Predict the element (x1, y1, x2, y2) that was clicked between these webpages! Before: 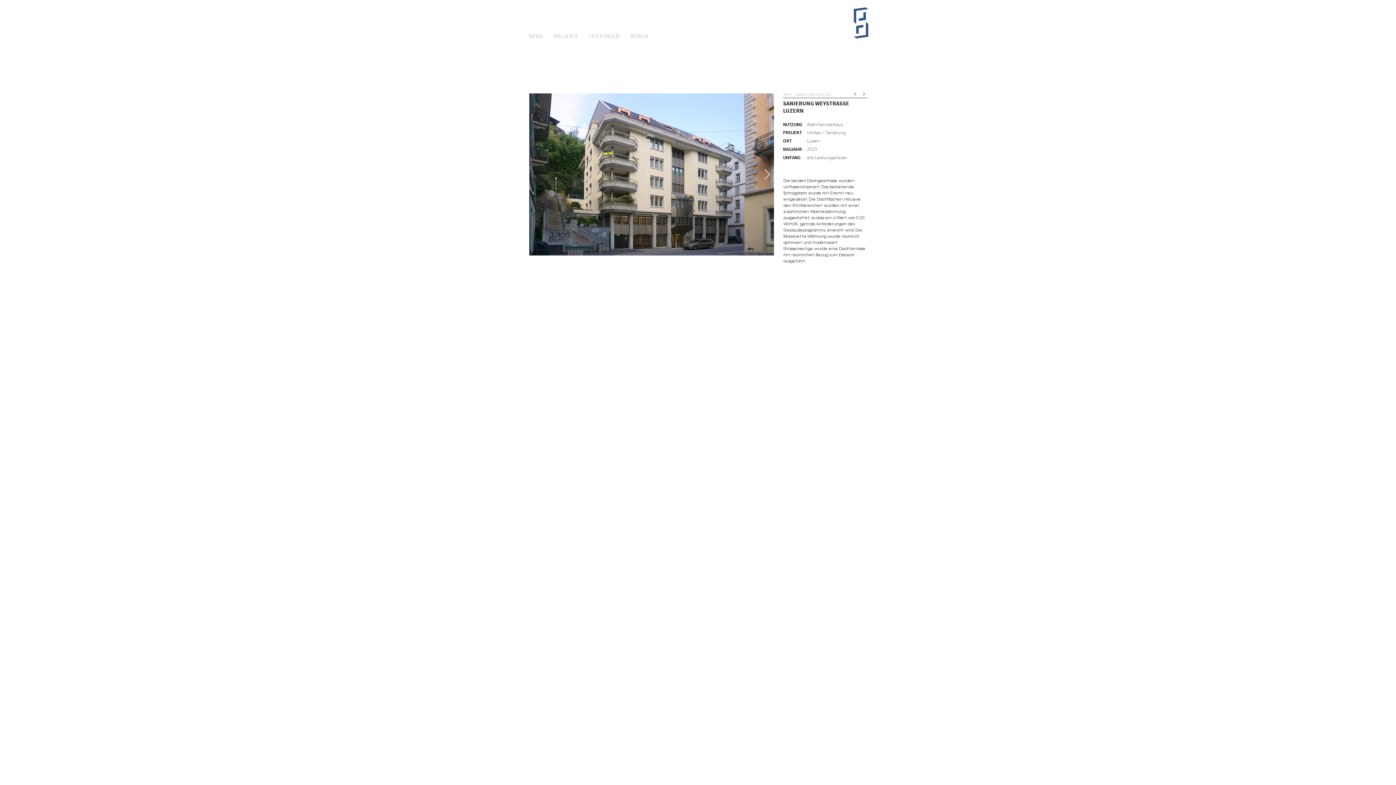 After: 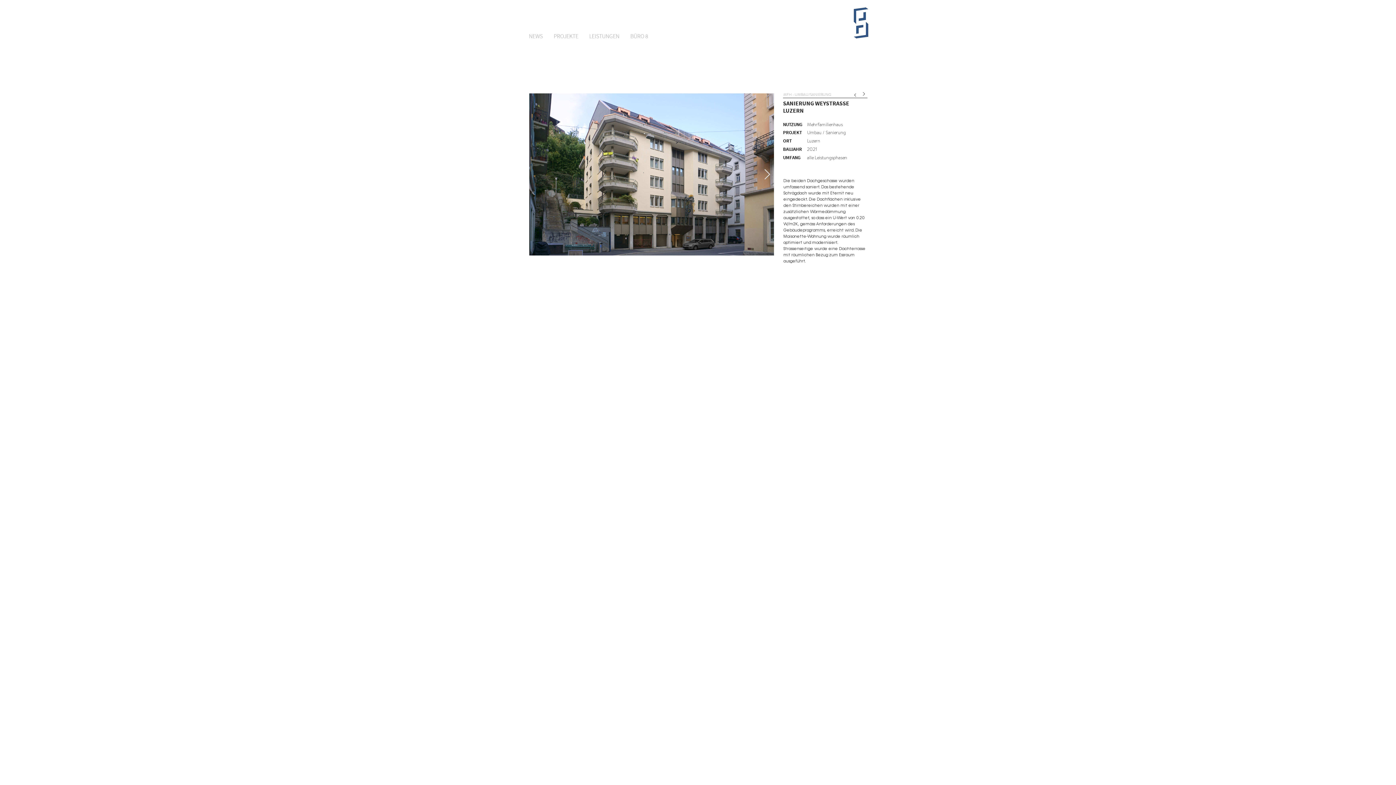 Action: label: Weiter bbox: (851, 91, 859, 96)